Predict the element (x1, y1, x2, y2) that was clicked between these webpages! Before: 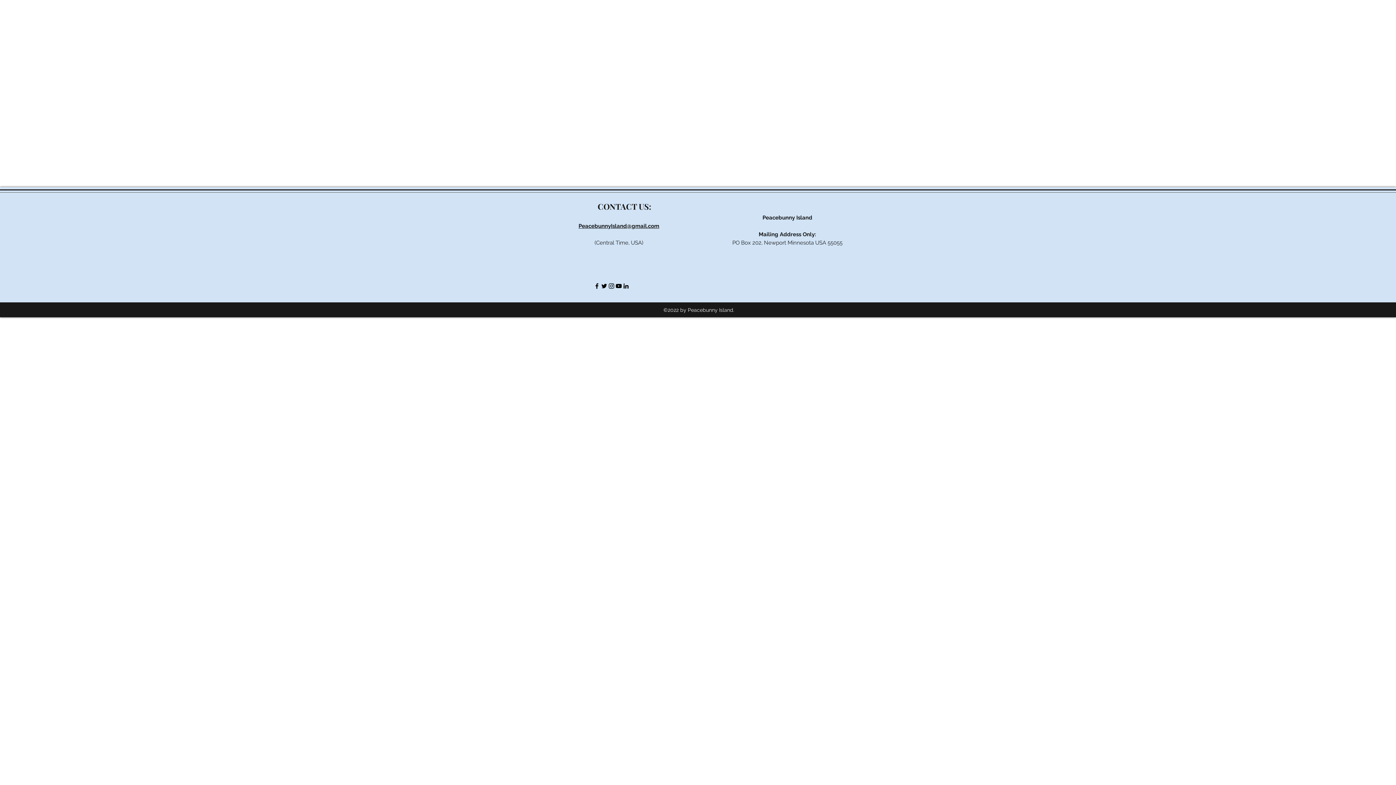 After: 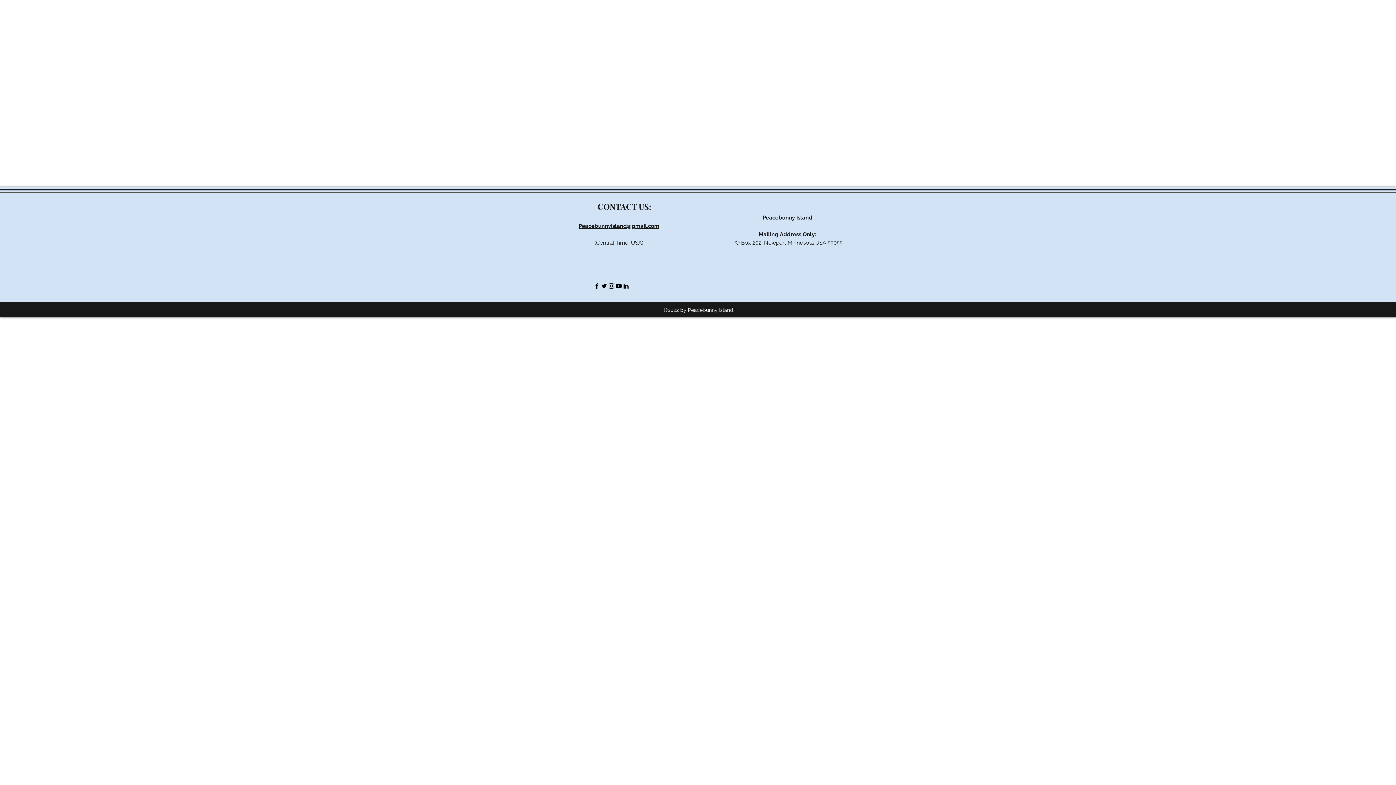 Action: label: PeacebunnyIsland@gmail.com bbox: (578, 222, 659, 229)